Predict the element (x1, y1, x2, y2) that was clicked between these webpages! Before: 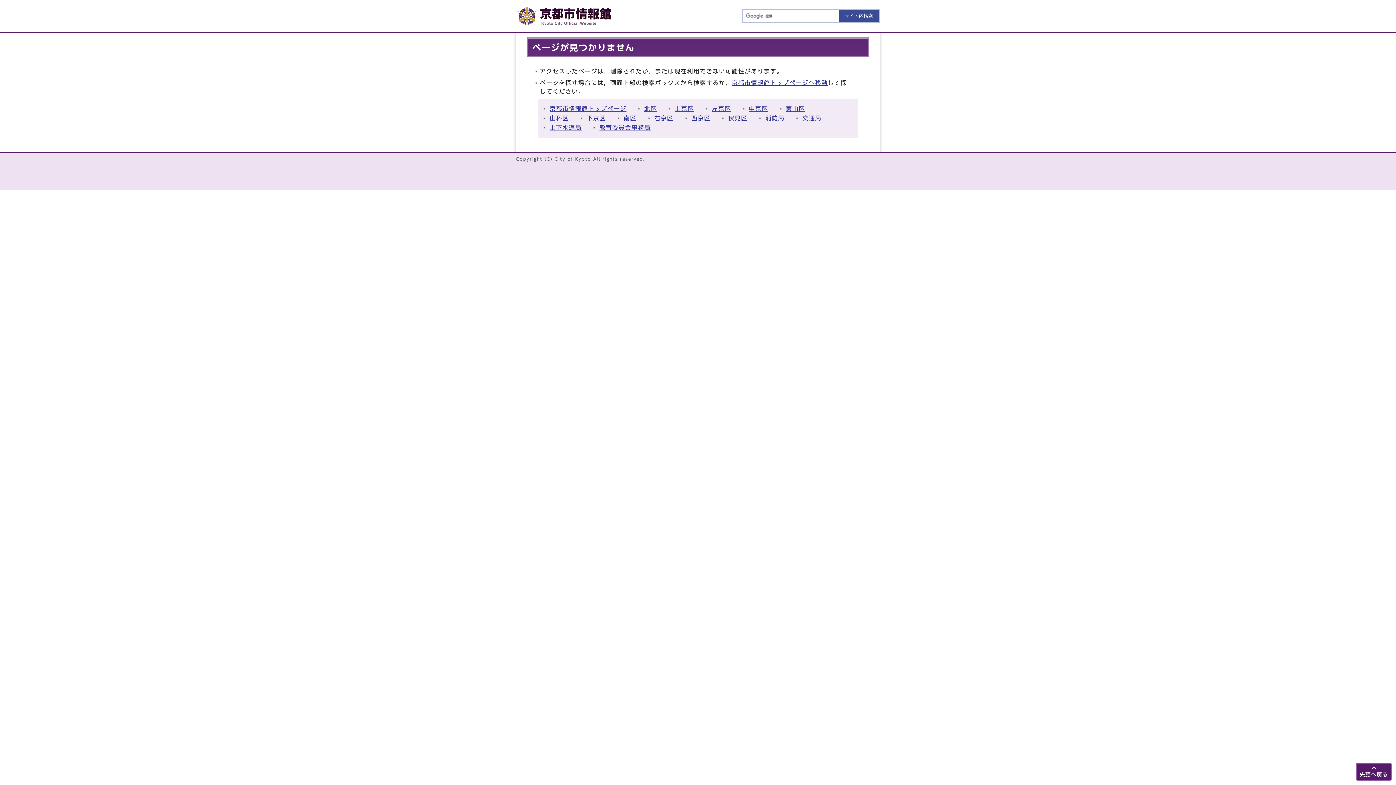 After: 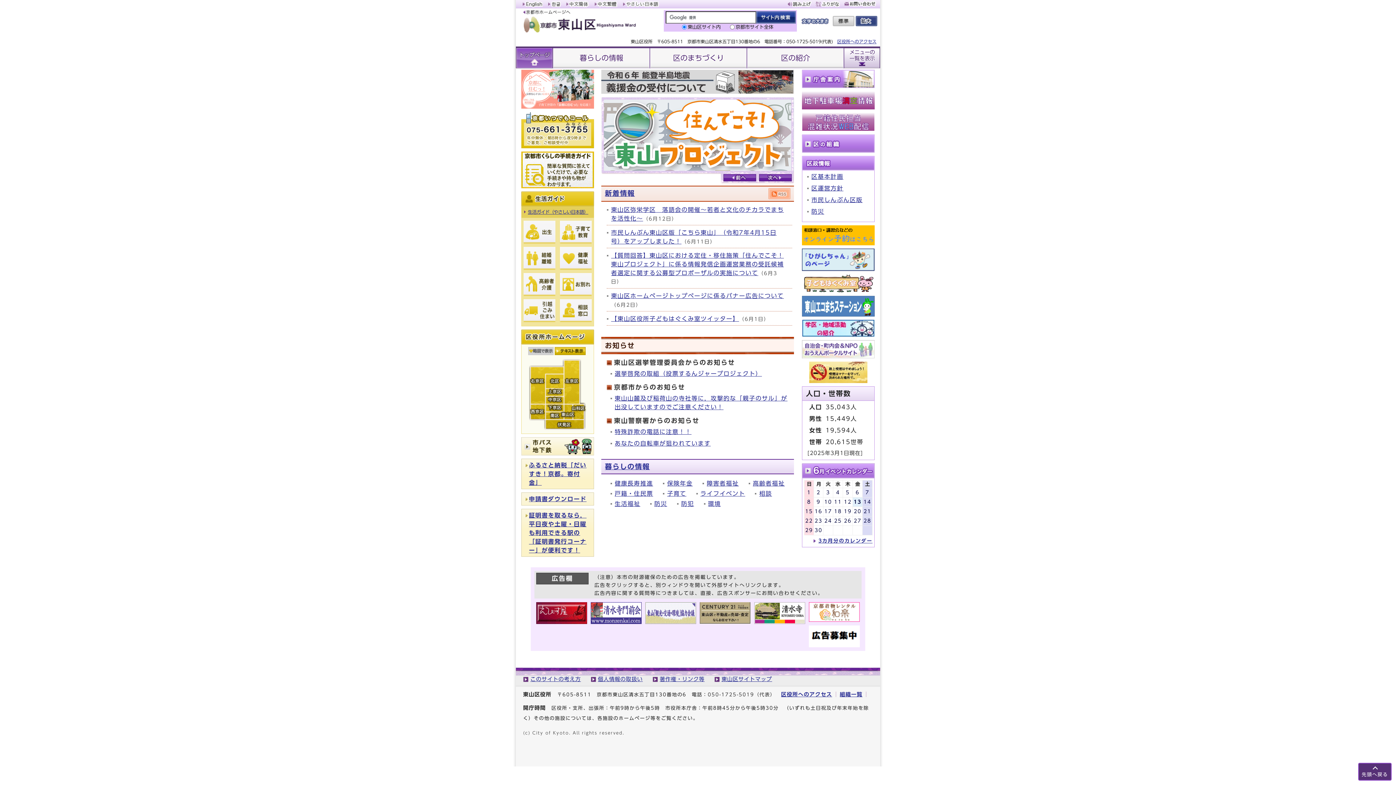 Action: bbox: (786, 105, 805, 111) label: 東山区